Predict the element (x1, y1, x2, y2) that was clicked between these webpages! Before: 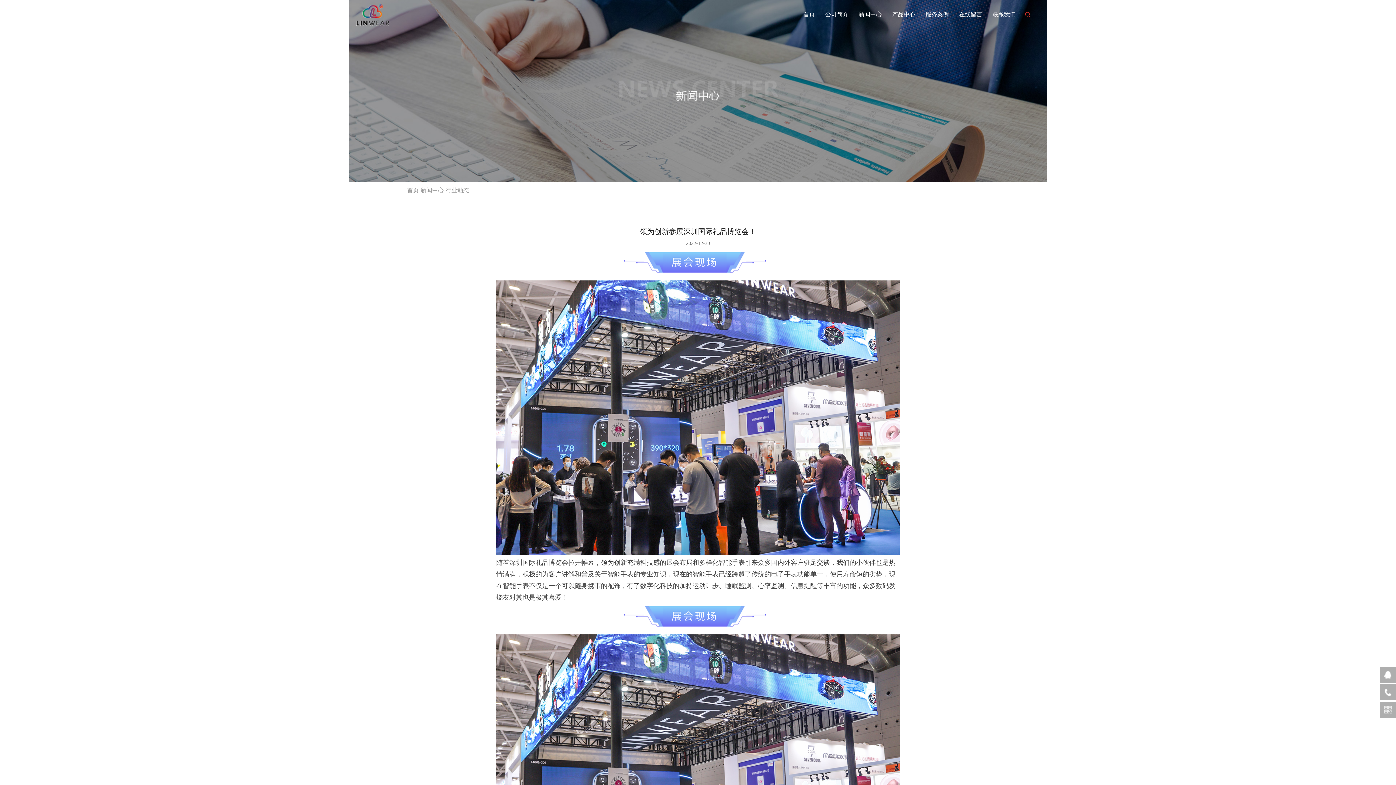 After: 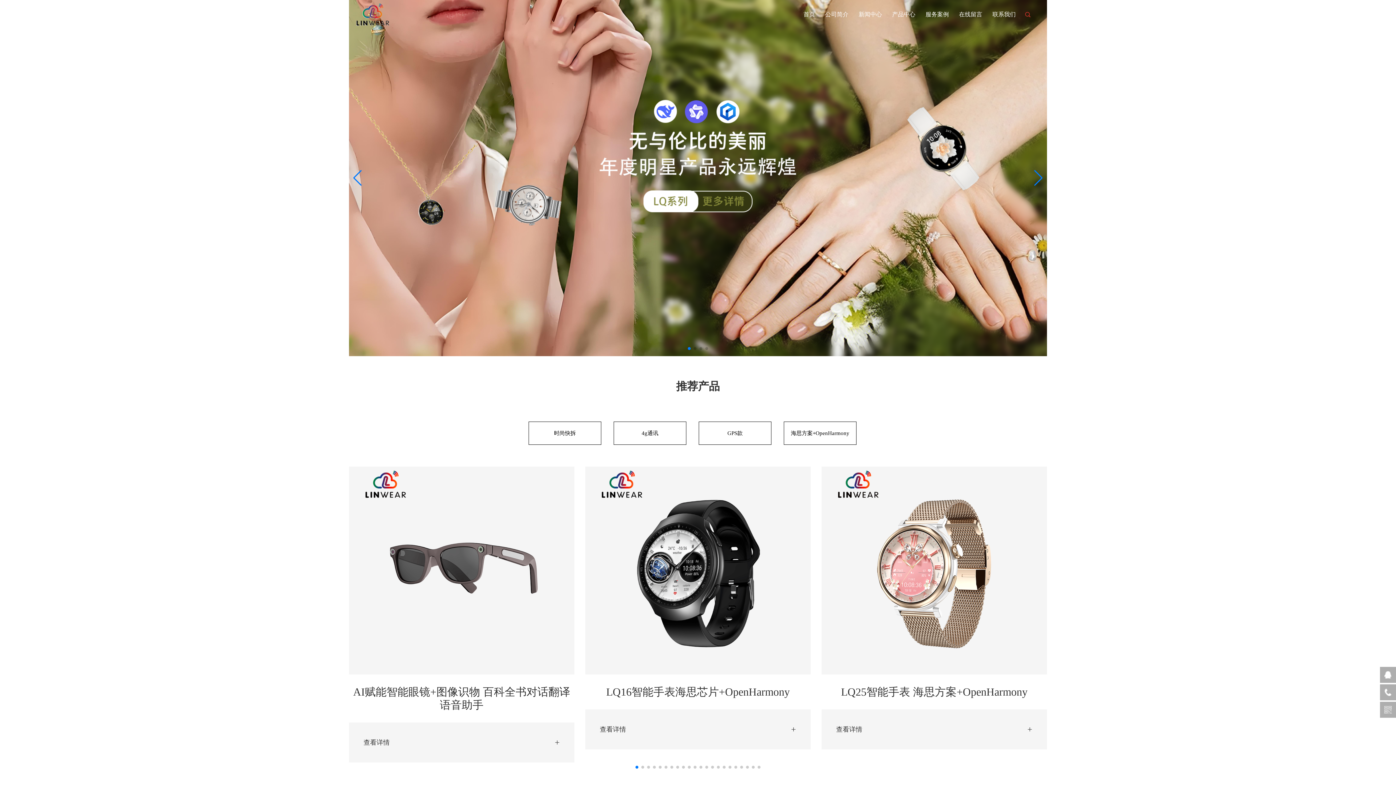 Action: bbox: (356, 0, 389, 29)